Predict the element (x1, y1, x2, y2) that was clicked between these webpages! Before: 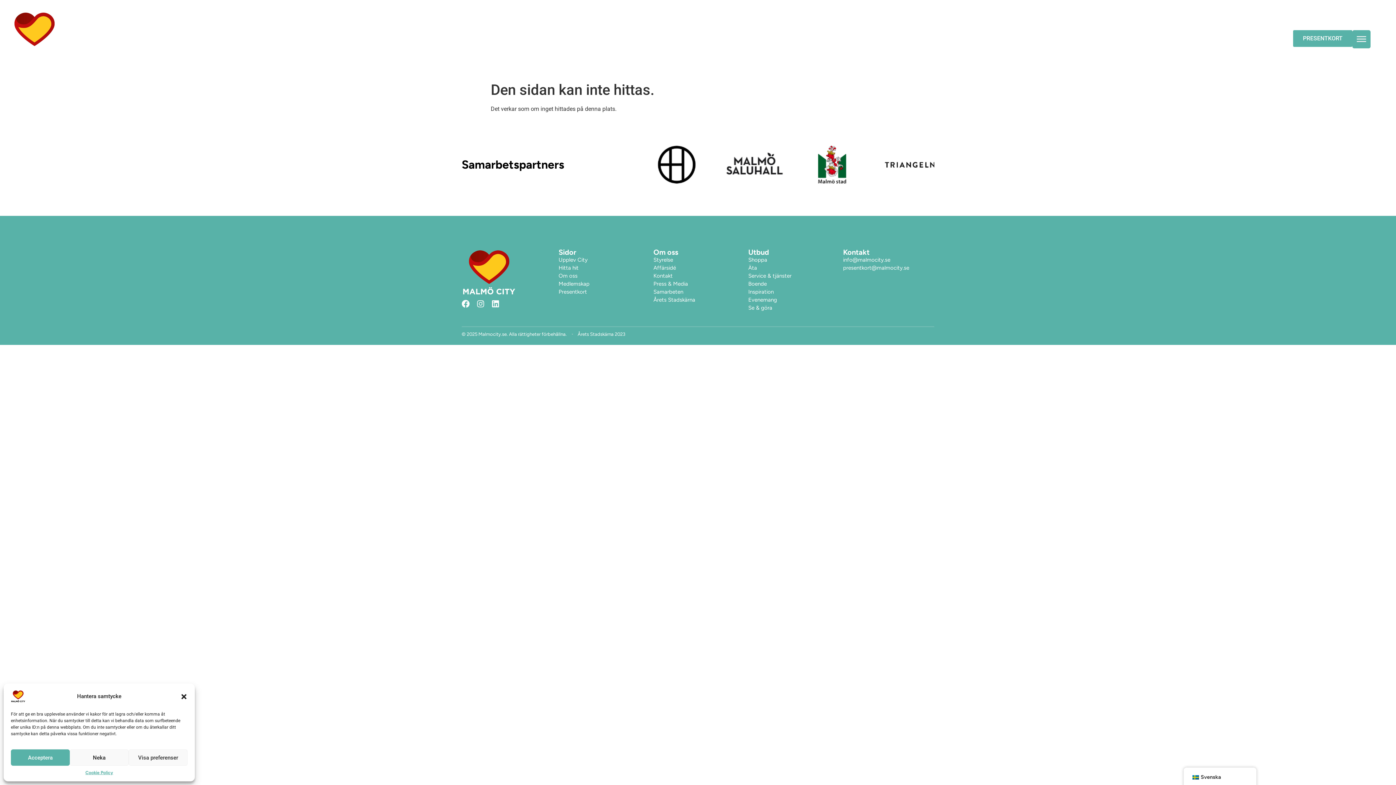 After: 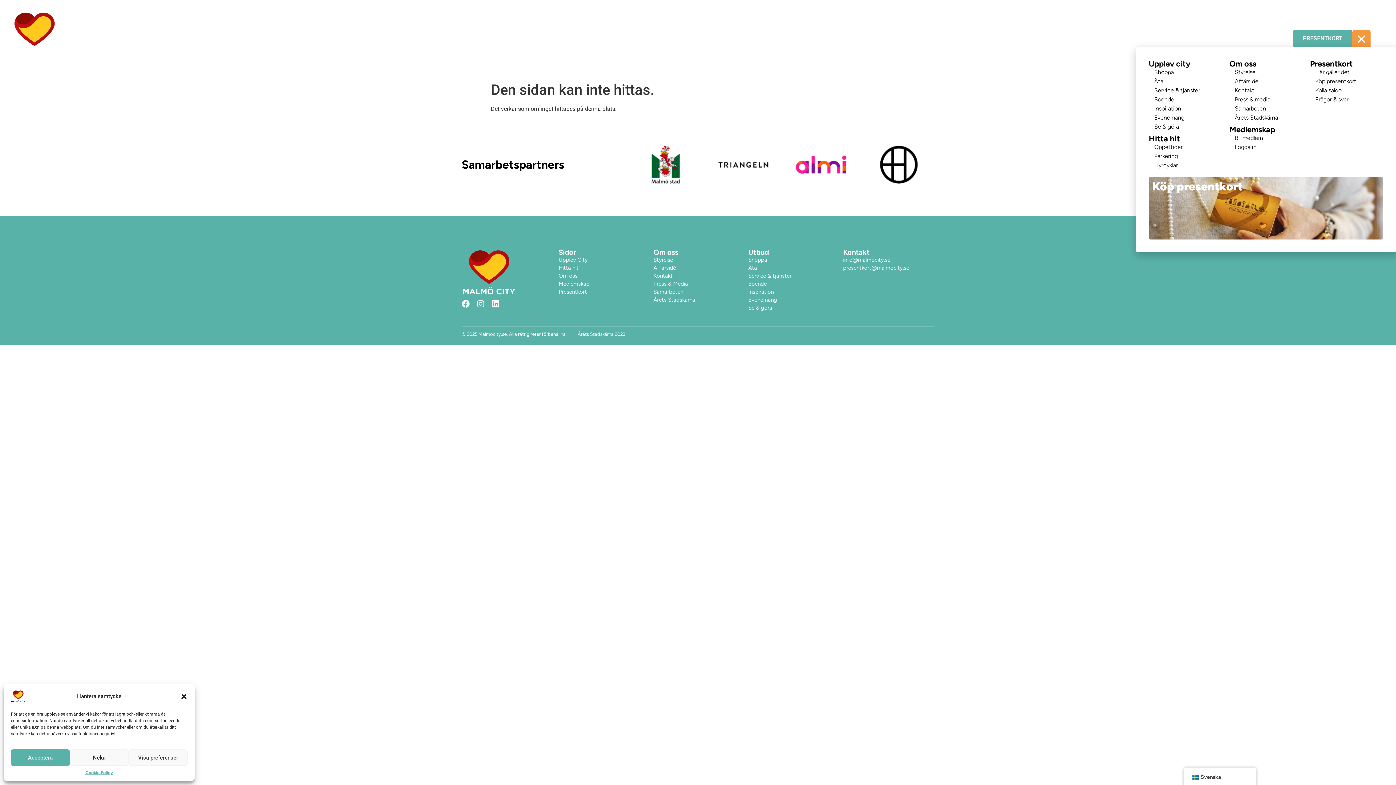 Action: bbox: (1352, 30, 1370, 48)